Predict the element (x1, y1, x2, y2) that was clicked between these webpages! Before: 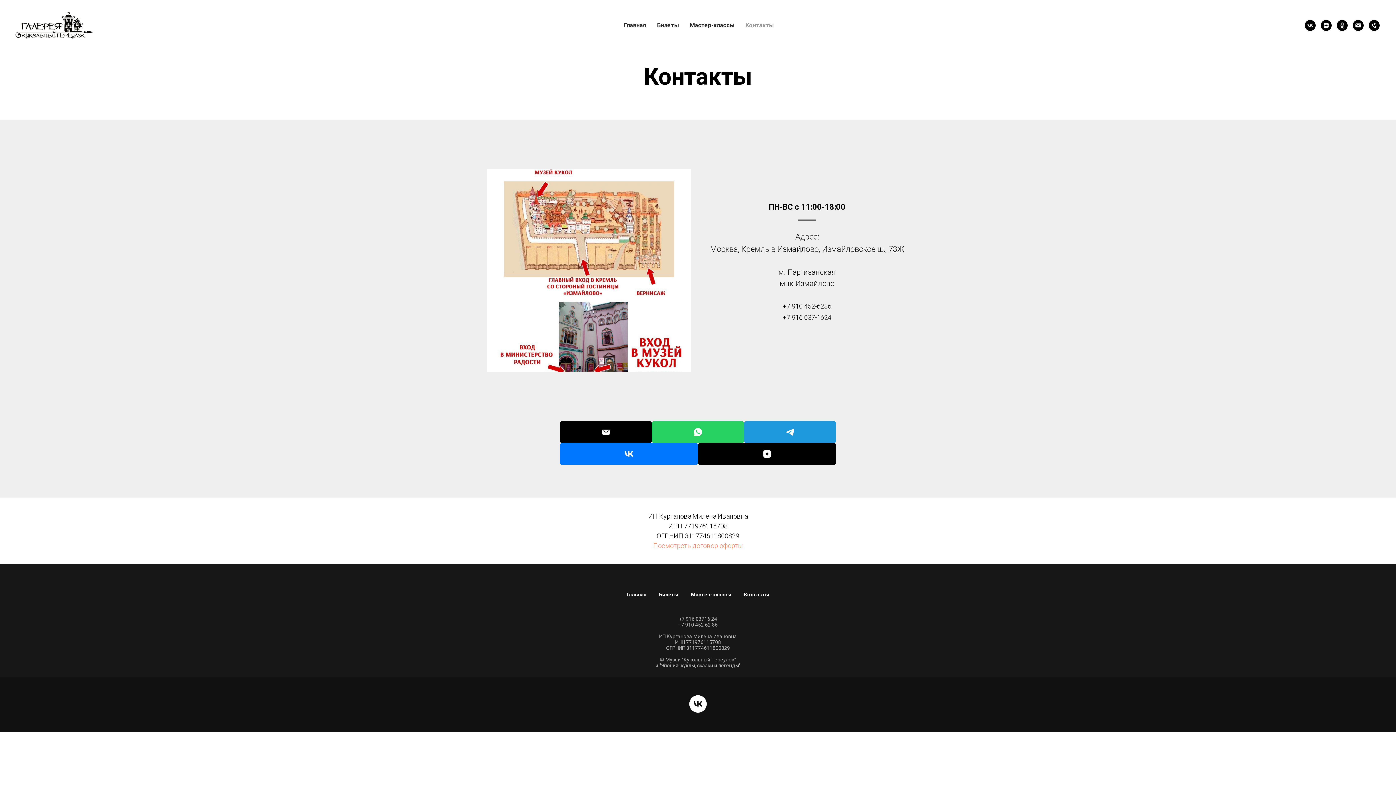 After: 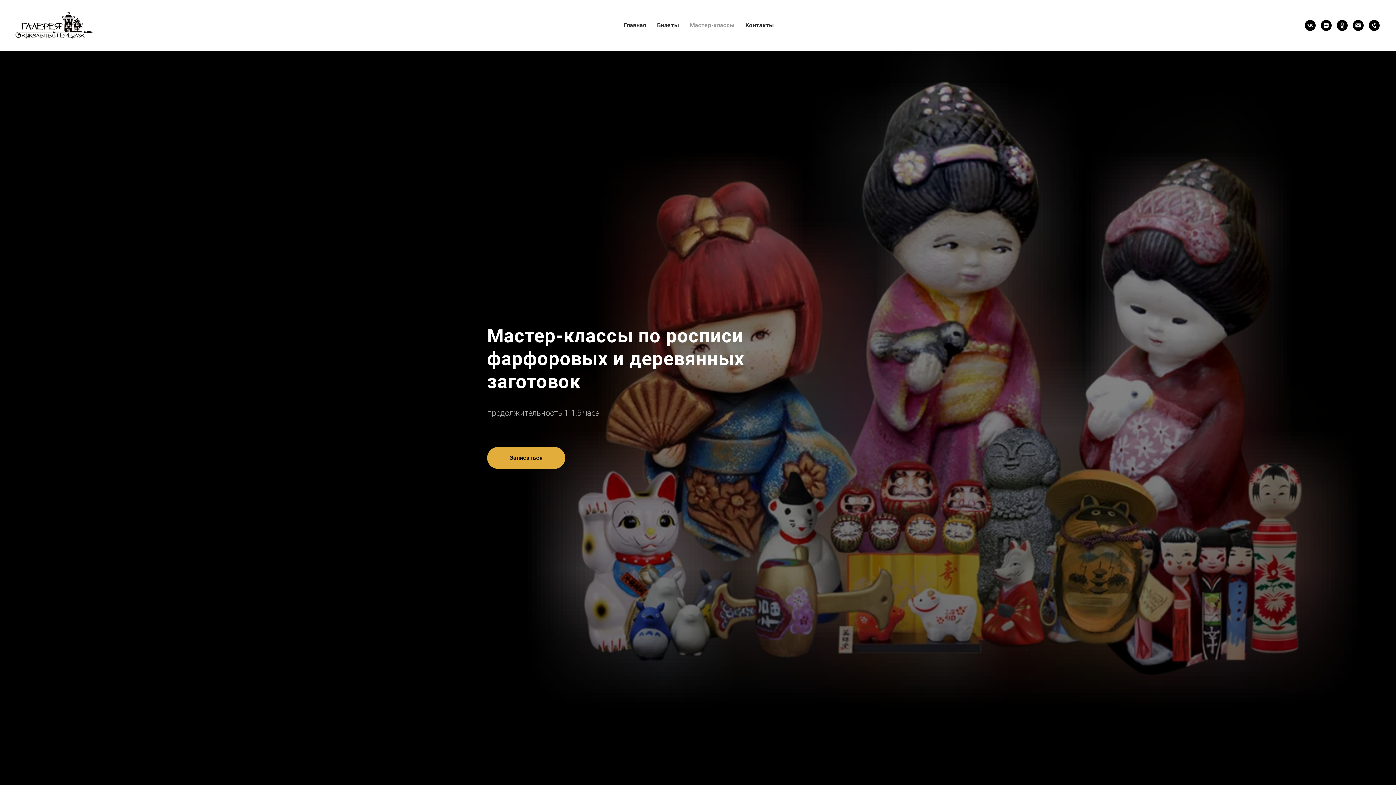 Action: bbox: (691, 592, 731, 597) label: Мастер-классы